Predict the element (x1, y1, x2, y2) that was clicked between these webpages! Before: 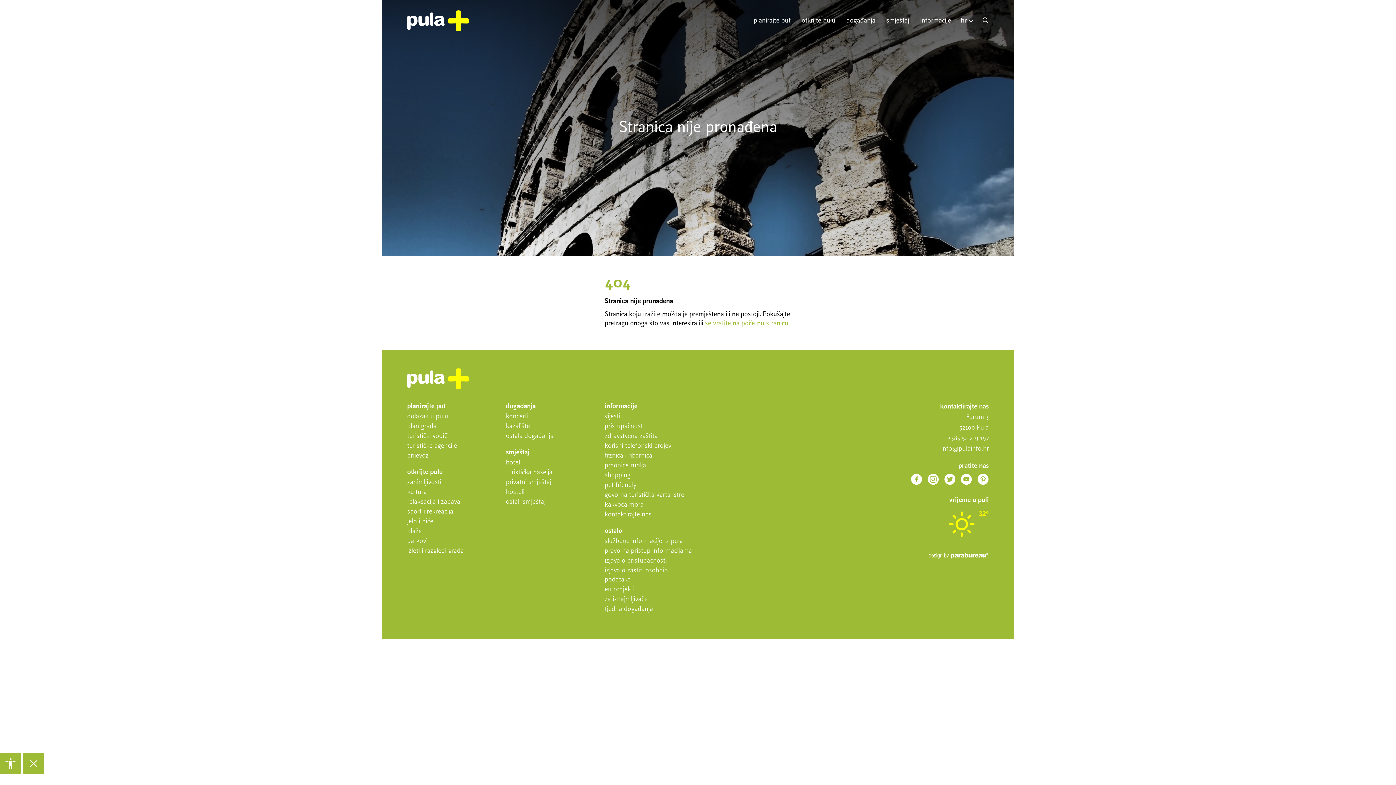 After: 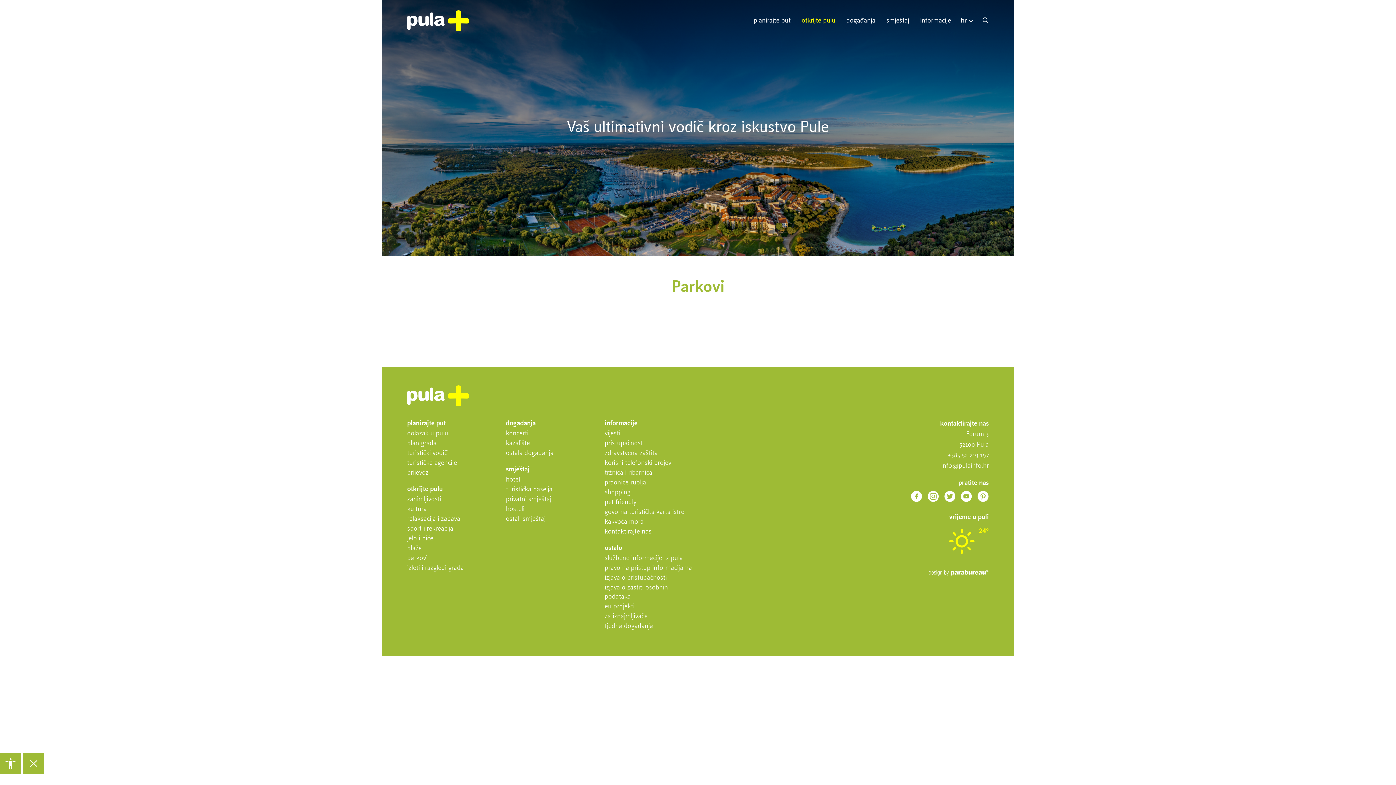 Action: bbox: (407, 538, 427, 544) label: parkovi